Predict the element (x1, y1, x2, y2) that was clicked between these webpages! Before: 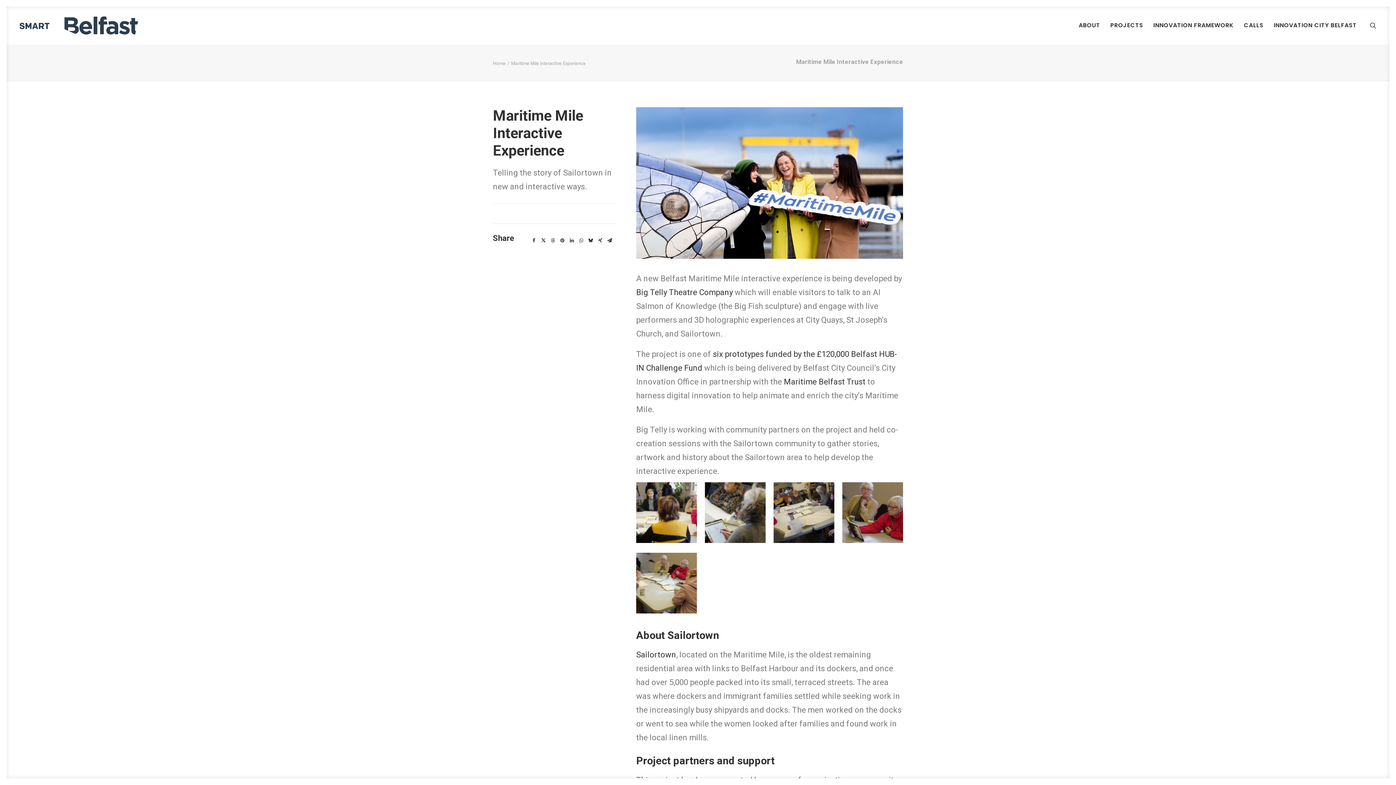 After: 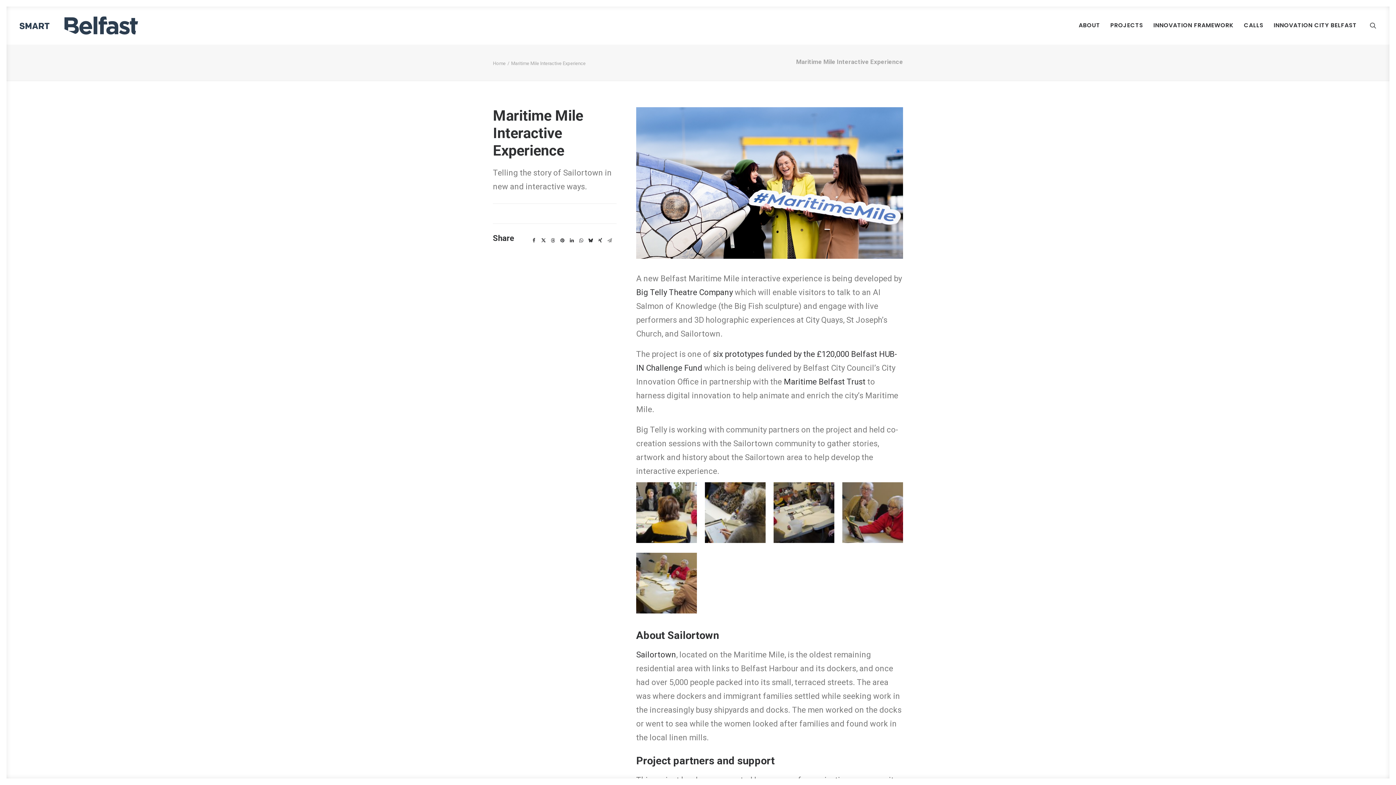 Action: label: Share on email bbox: (605, 237, 614, 244)